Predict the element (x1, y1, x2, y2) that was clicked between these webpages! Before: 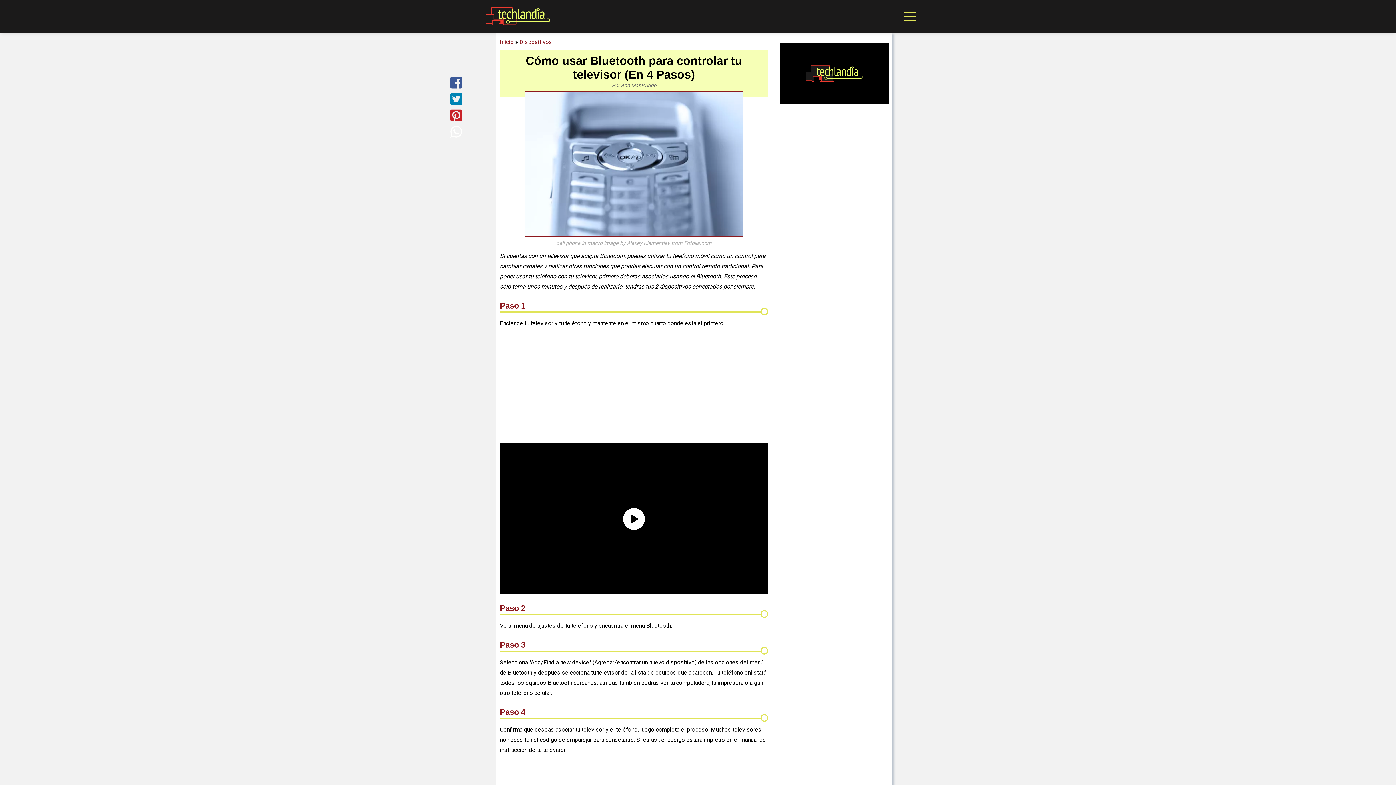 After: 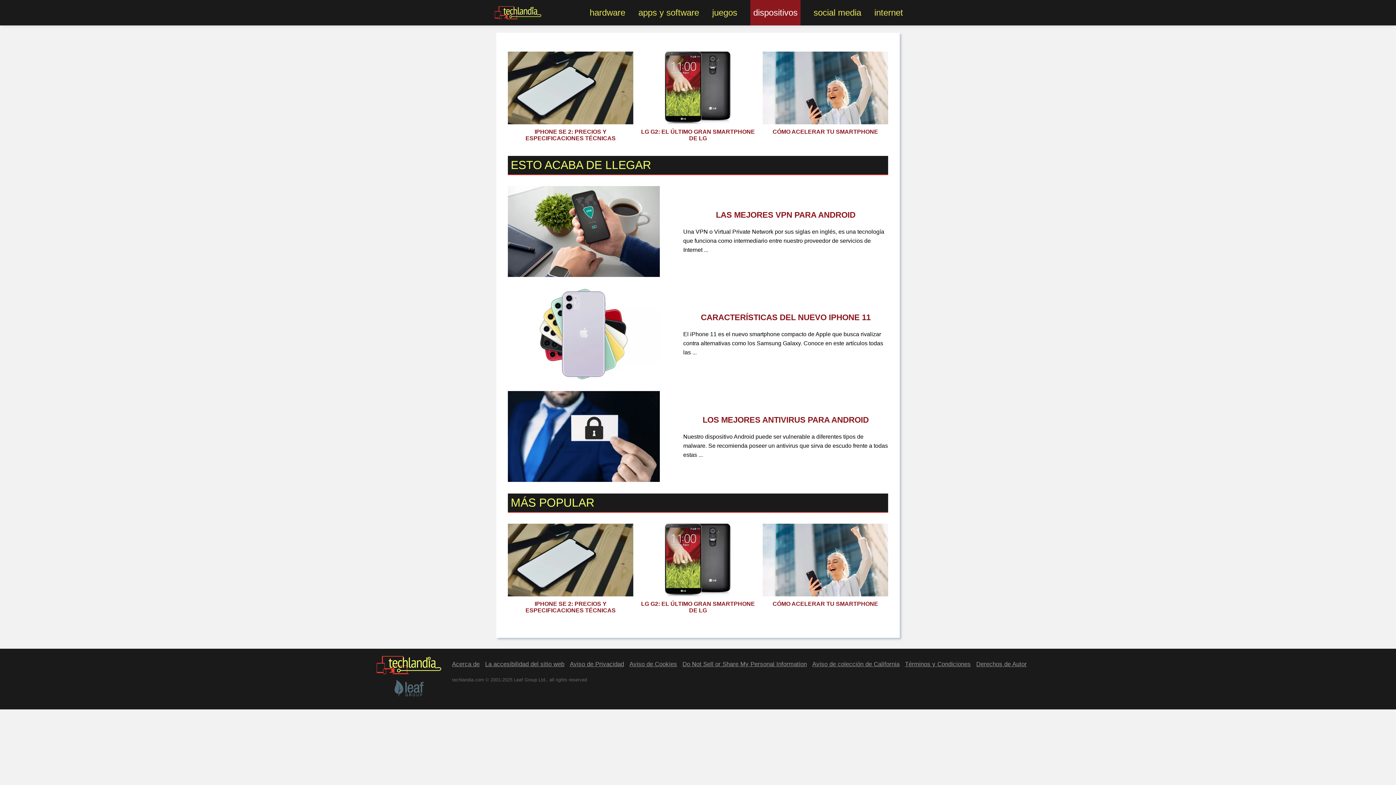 Action: bbox: (519, 38, 552, 45) label: Dispositivos